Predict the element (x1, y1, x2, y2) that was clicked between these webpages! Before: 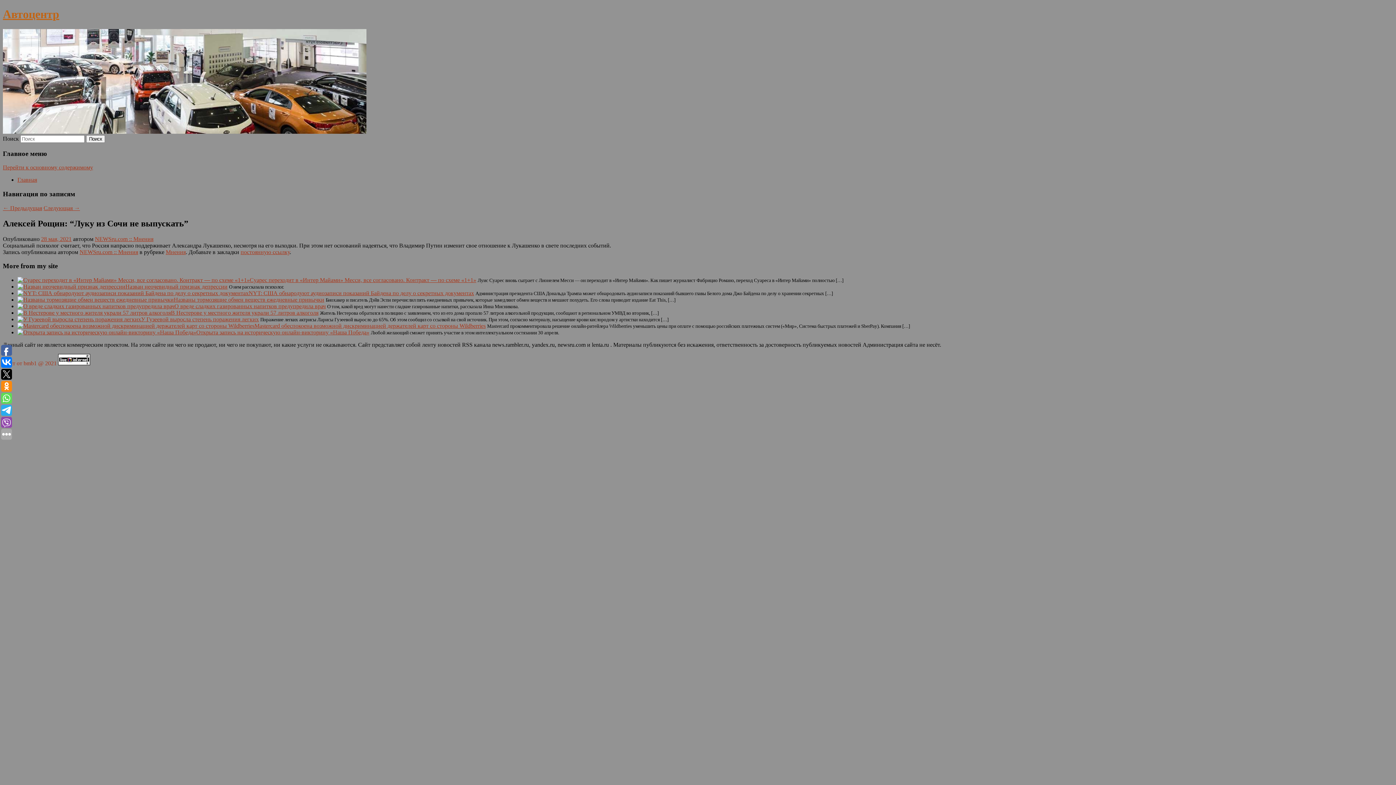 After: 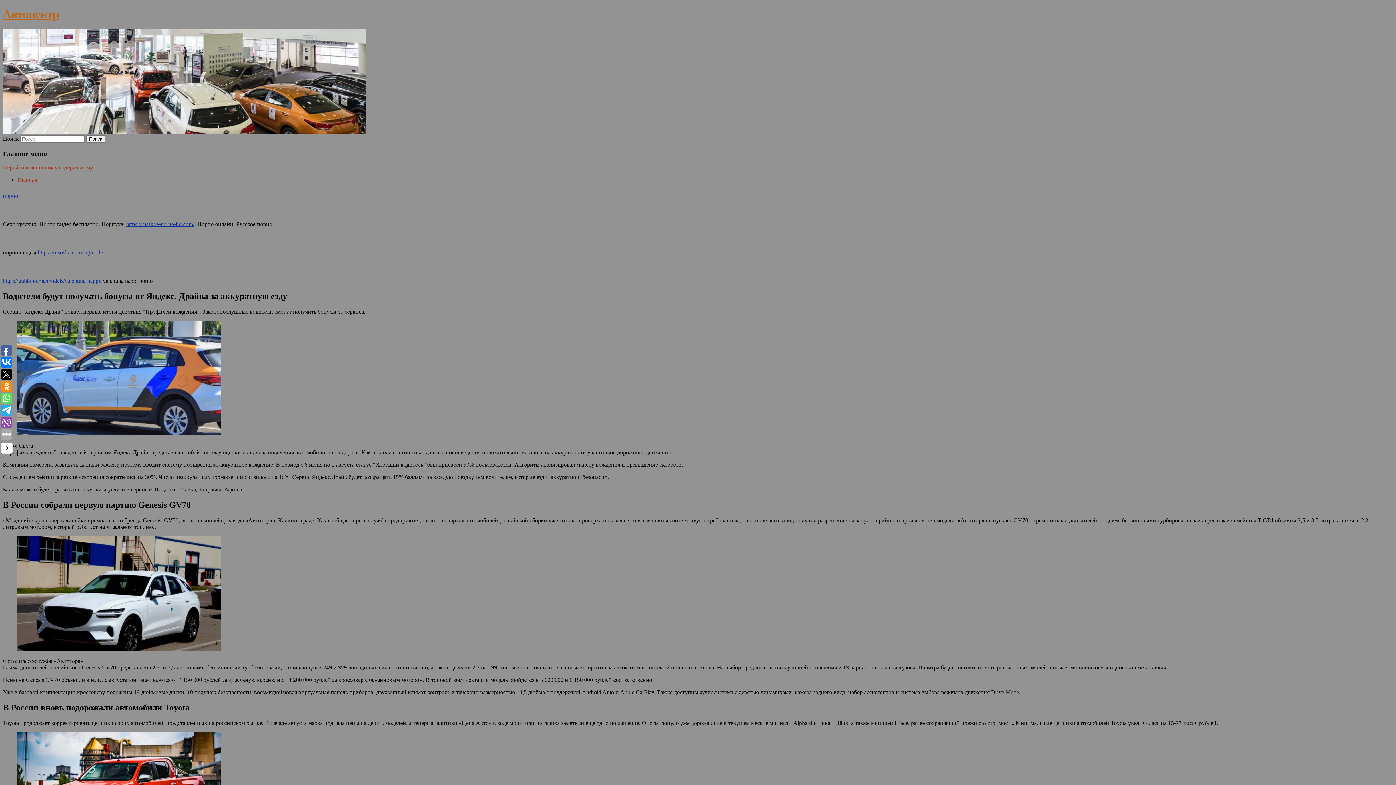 Action: bbox: (2, 7, 59, 20) label: Автоцентр